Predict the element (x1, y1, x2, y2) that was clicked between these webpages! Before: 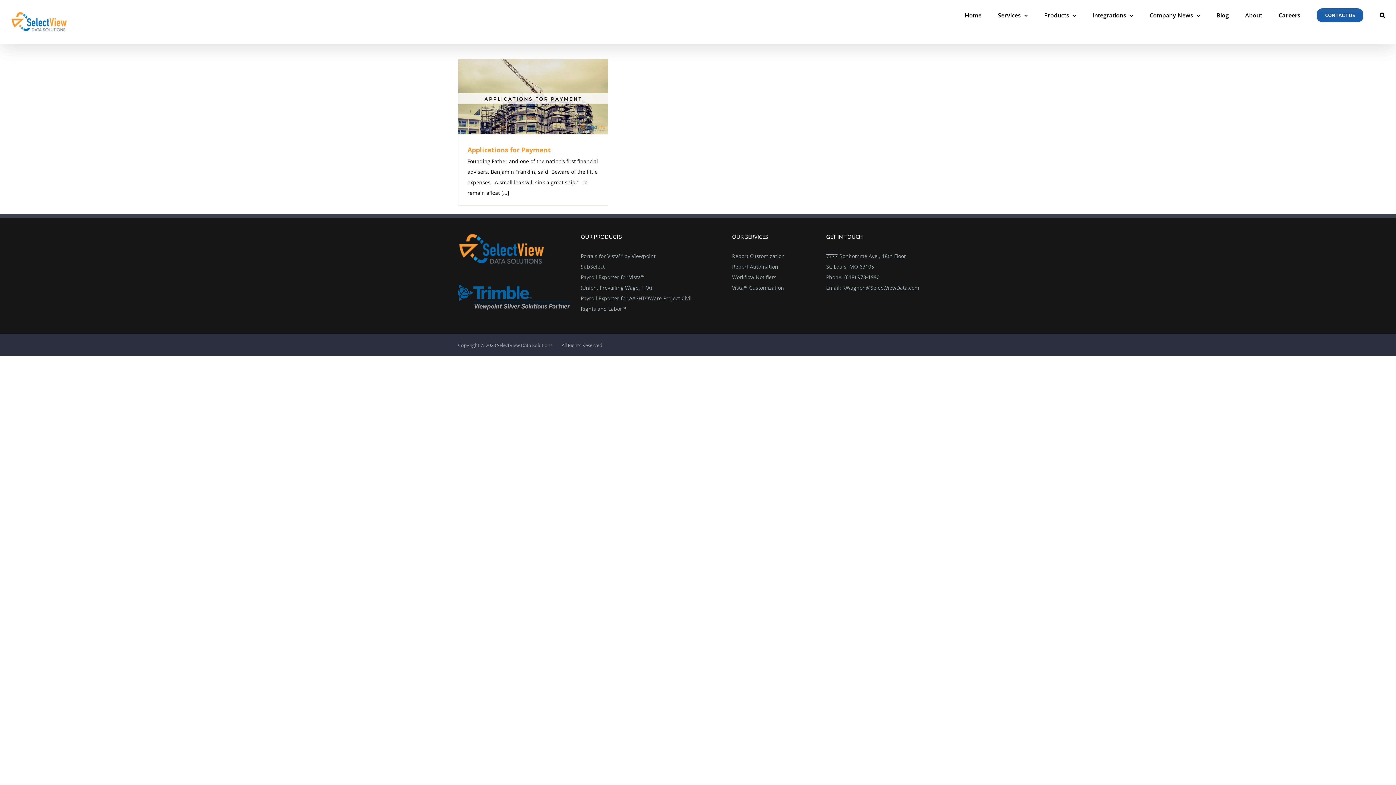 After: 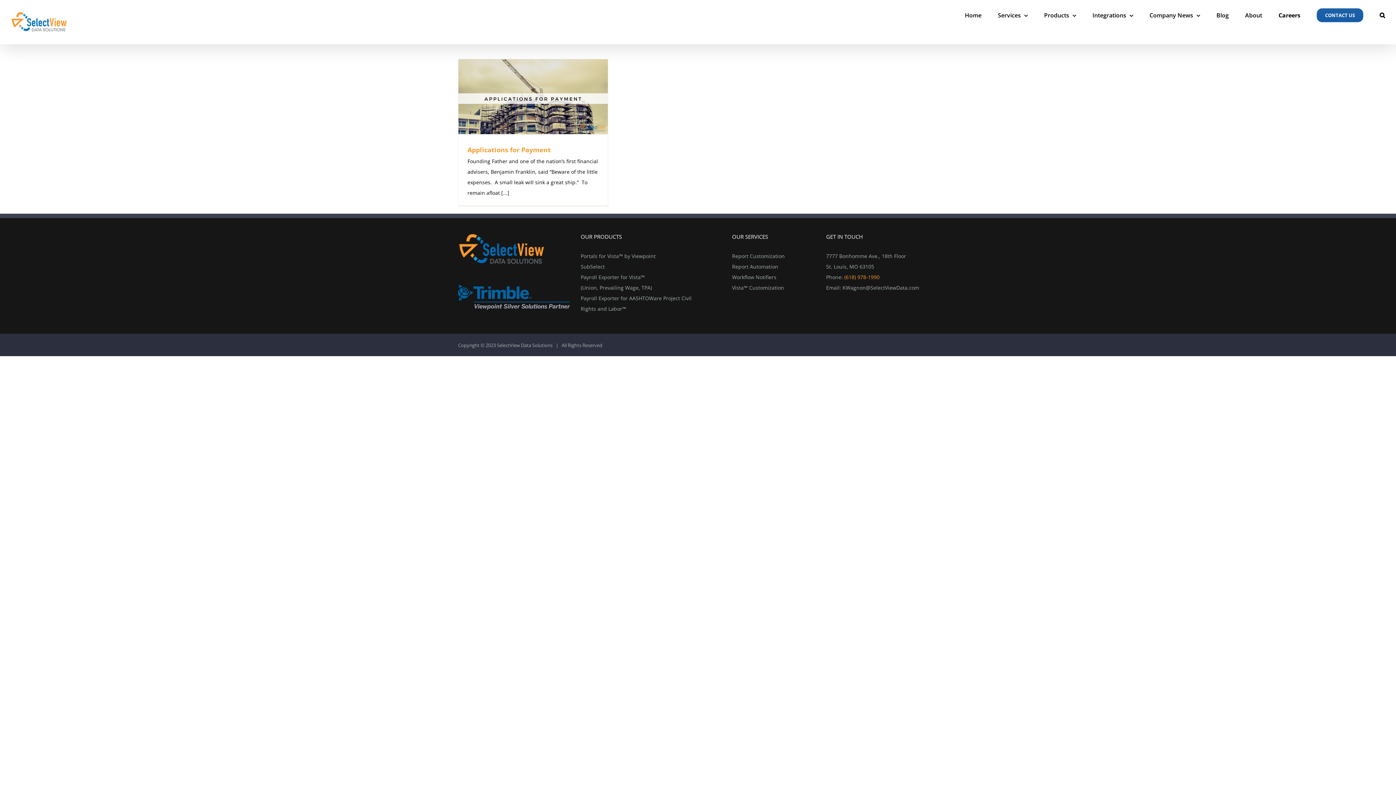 Action: bbox: (844, 273, 879, 280) label: (618) 978-1990